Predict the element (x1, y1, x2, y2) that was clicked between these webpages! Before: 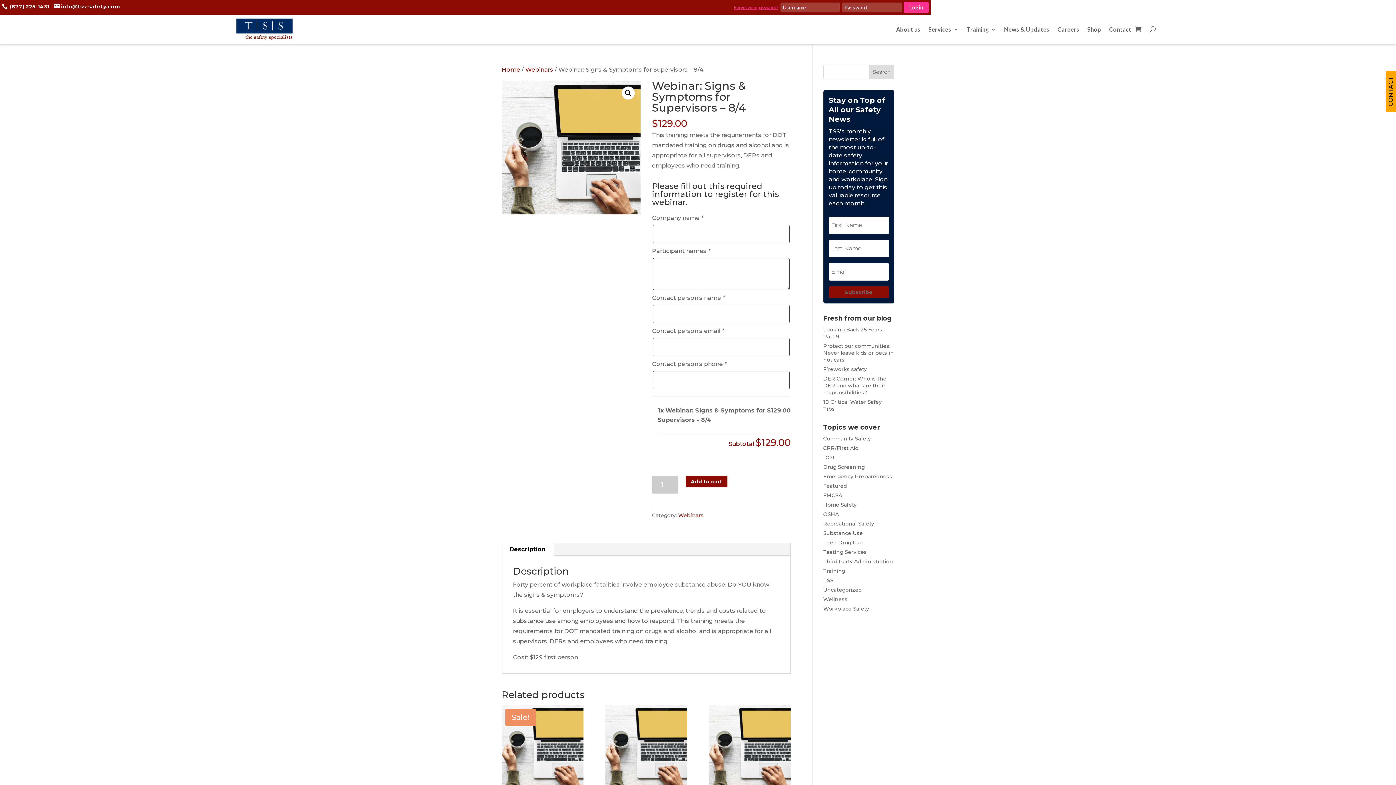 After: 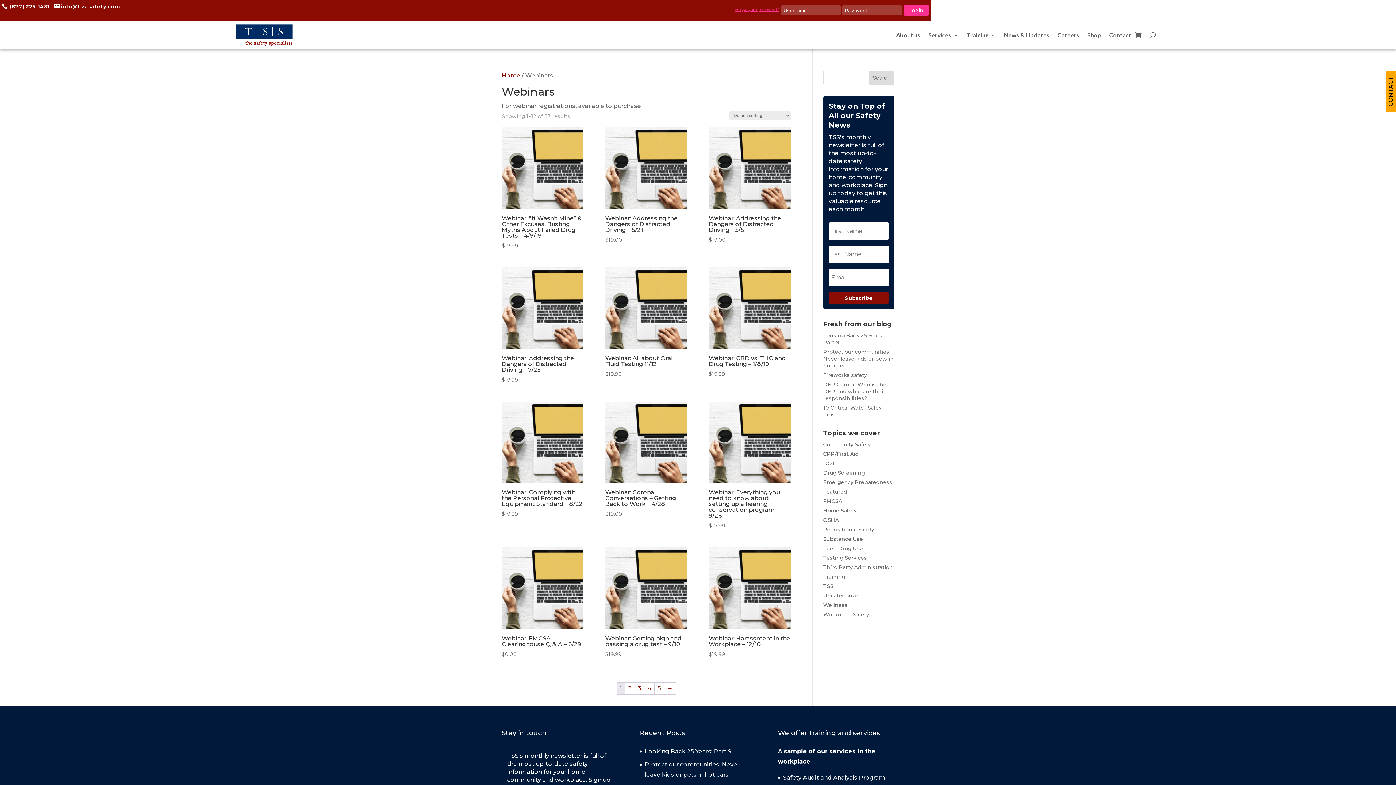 Action: bbox: (525, 66, 553, 73) label: Webinars